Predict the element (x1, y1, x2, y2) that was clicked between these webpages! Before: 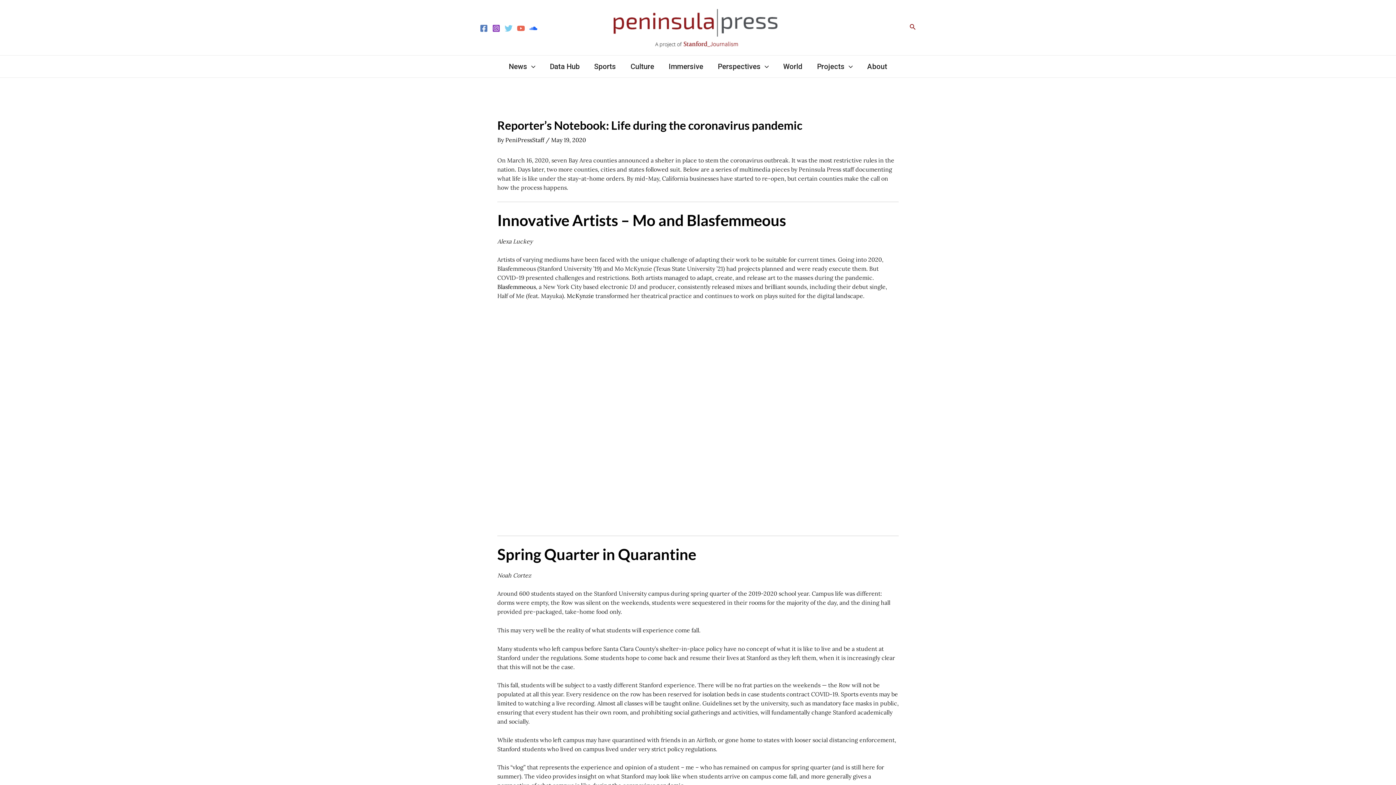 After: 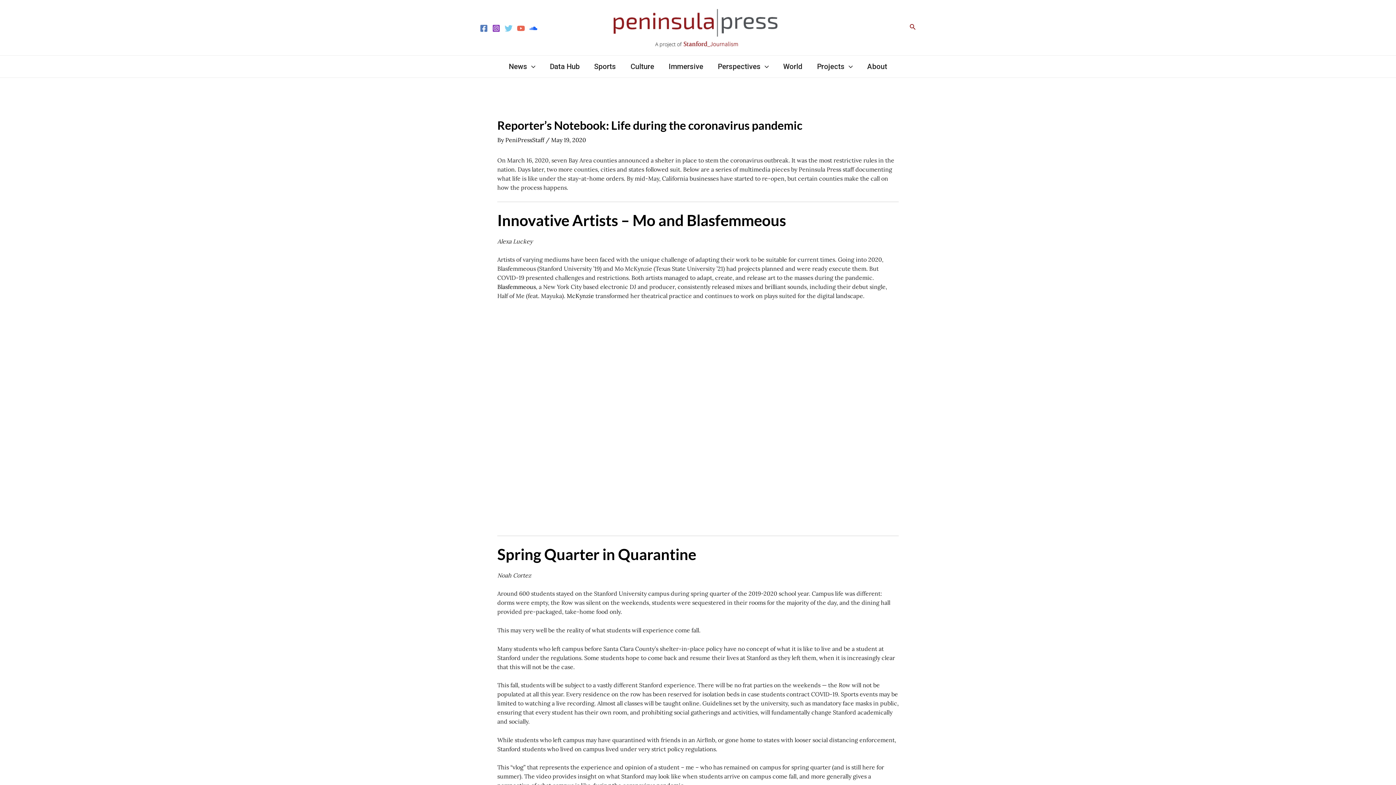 Action: label: Instagram bbox: (492, 24, 500, 32)